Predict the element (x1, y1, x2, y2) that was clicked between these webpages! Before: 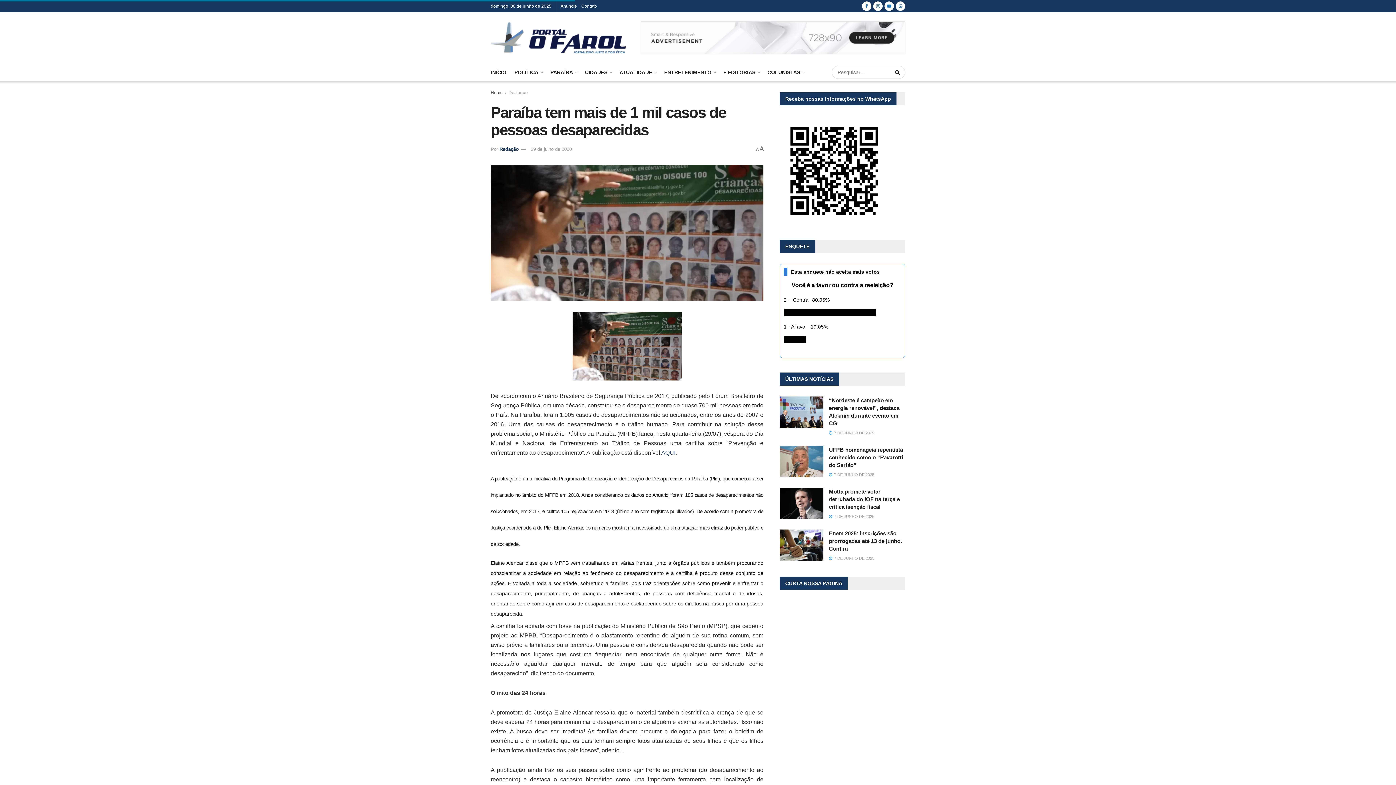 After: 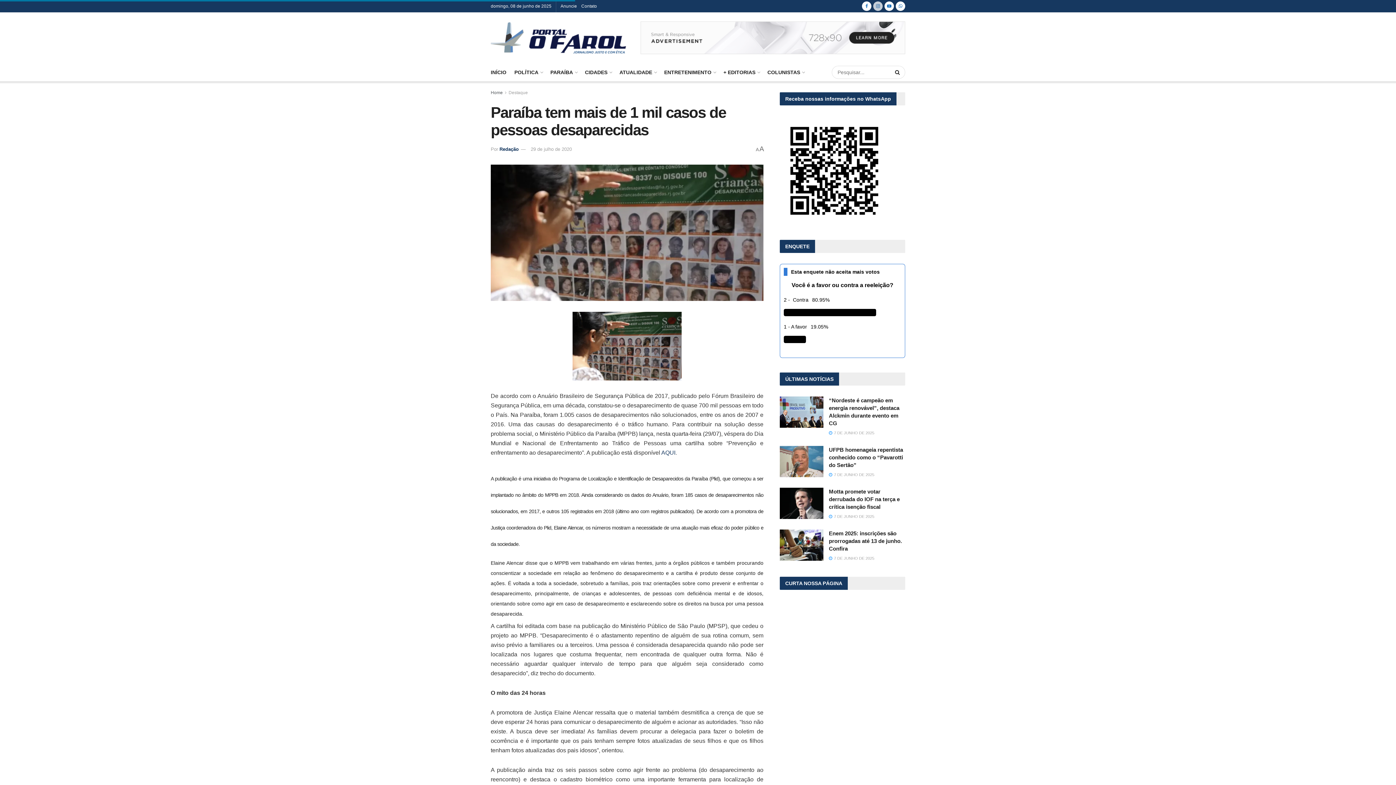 Action: label: Find us on Instagram bbox: (873, 0, 882, 12)